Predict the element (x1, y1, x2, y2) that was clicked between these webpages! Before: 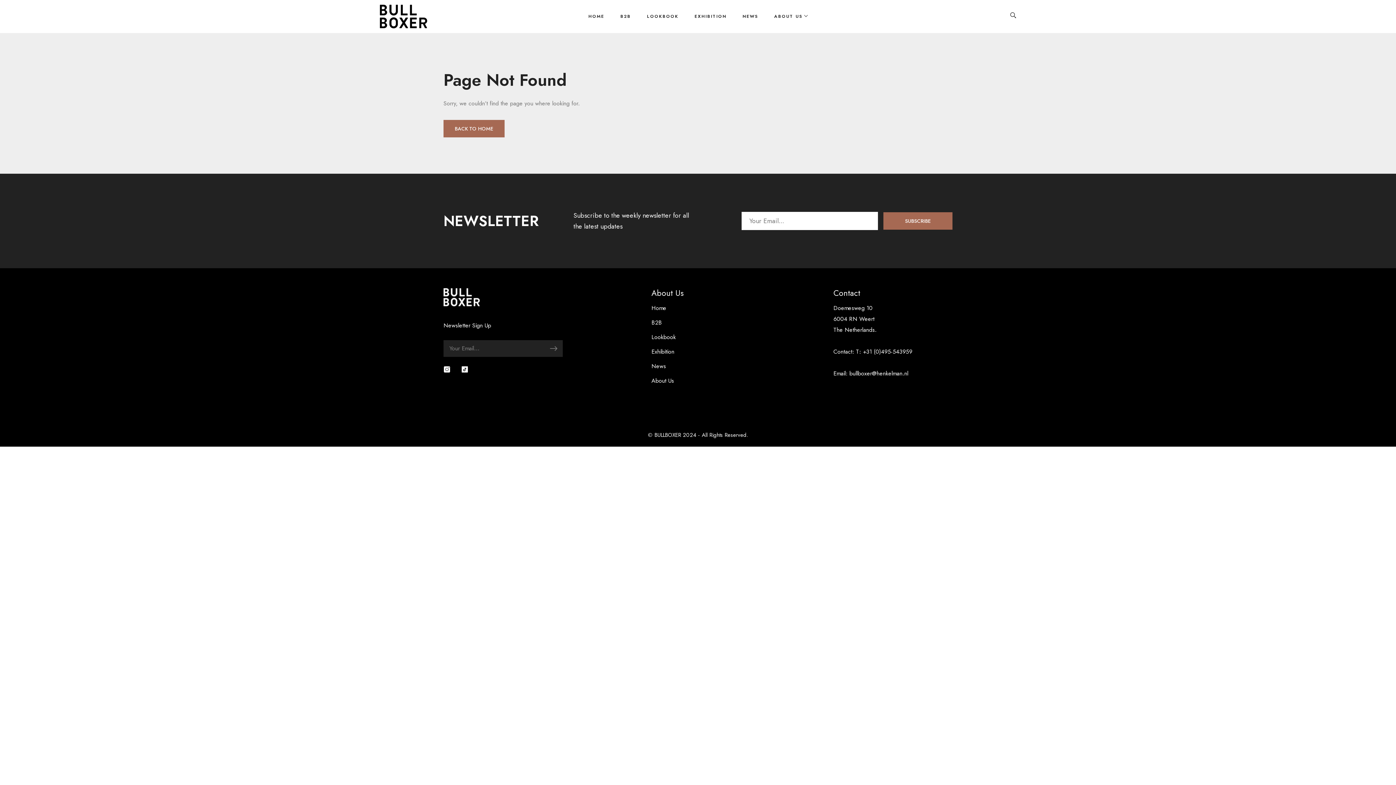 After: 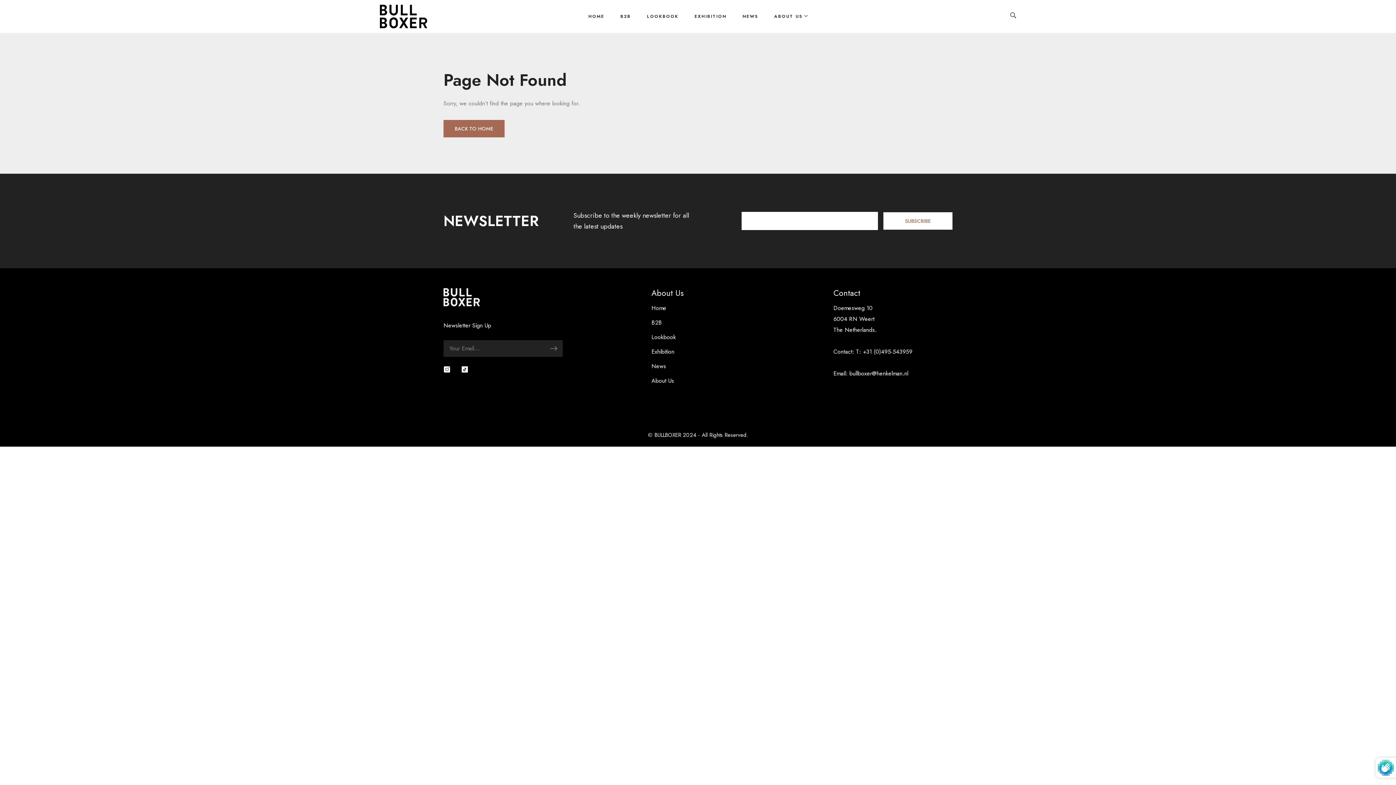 Action: bbox: (883, 212, 952, 229) label: Submit